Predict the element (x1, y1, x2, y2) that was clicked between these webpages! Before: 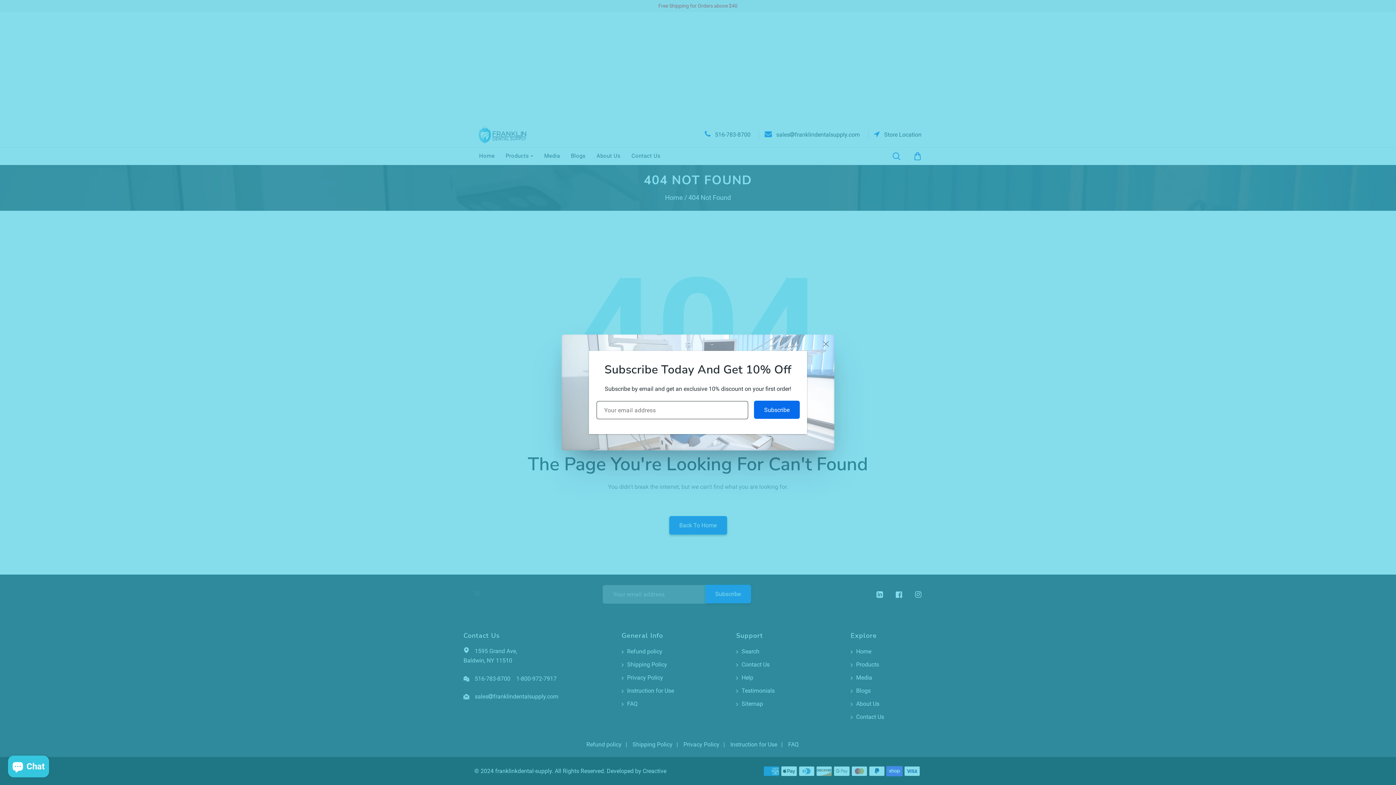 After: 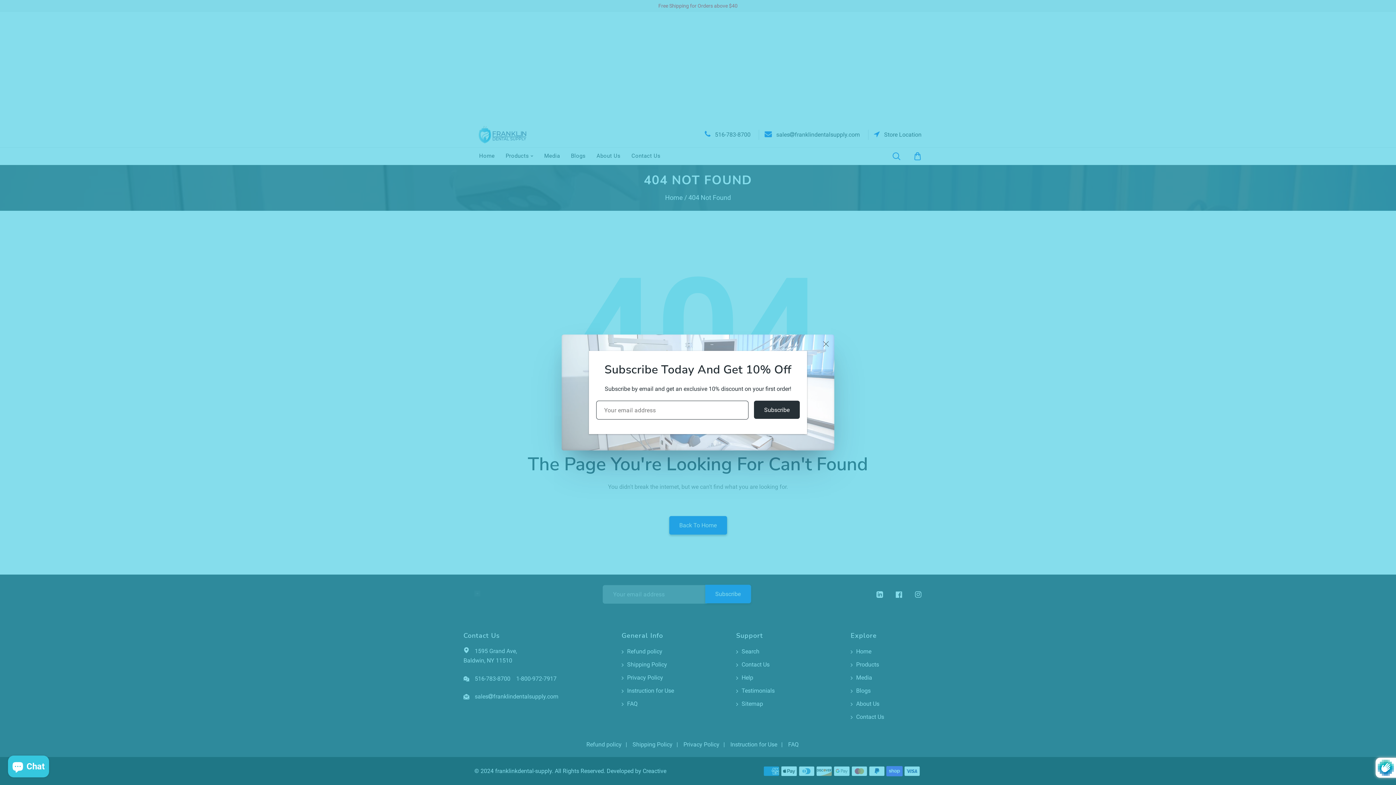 Action: bbox: (754, 400, 800, 419) label: Subscribe